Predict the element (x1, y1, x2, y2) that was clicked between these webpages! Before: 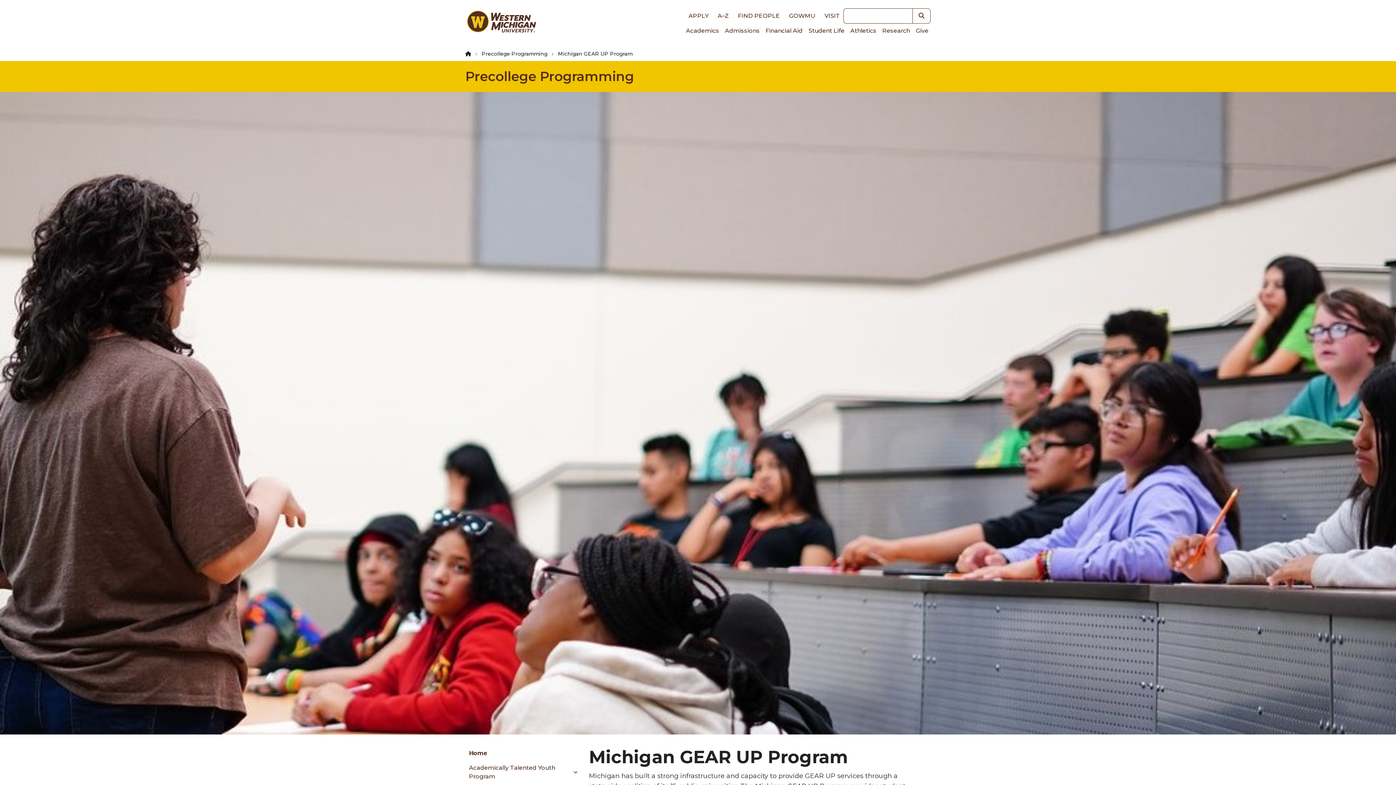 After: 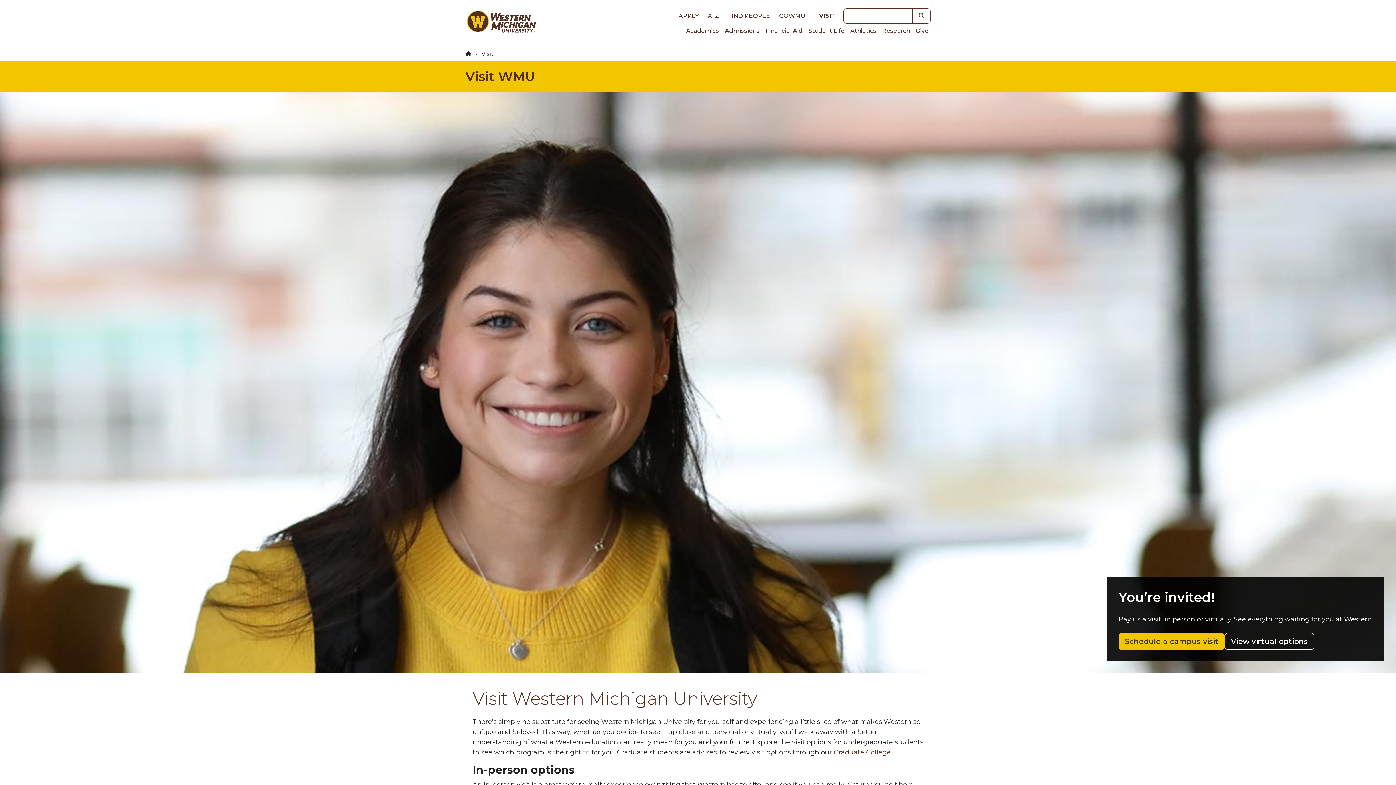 Action: bbox: (824, 8, 840, 23) label: VISIT